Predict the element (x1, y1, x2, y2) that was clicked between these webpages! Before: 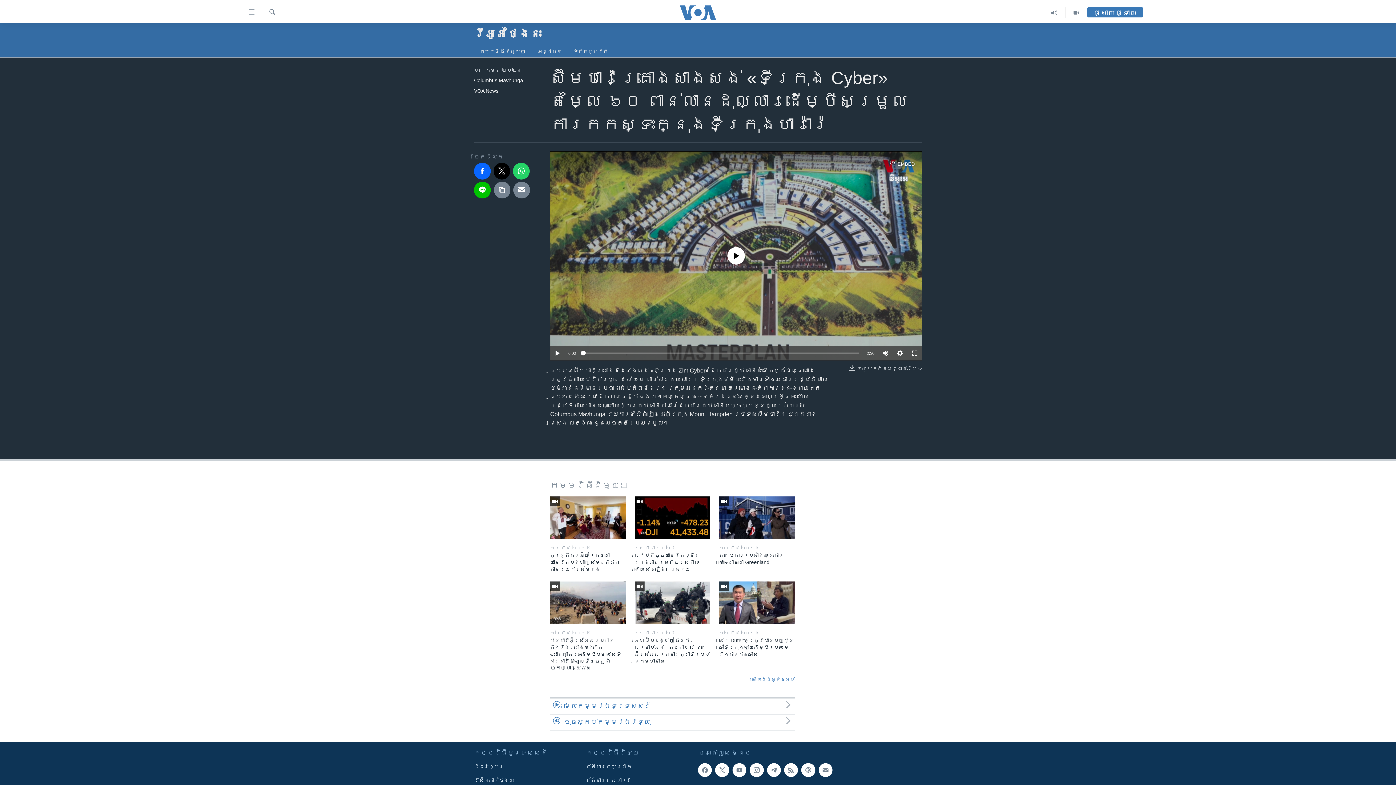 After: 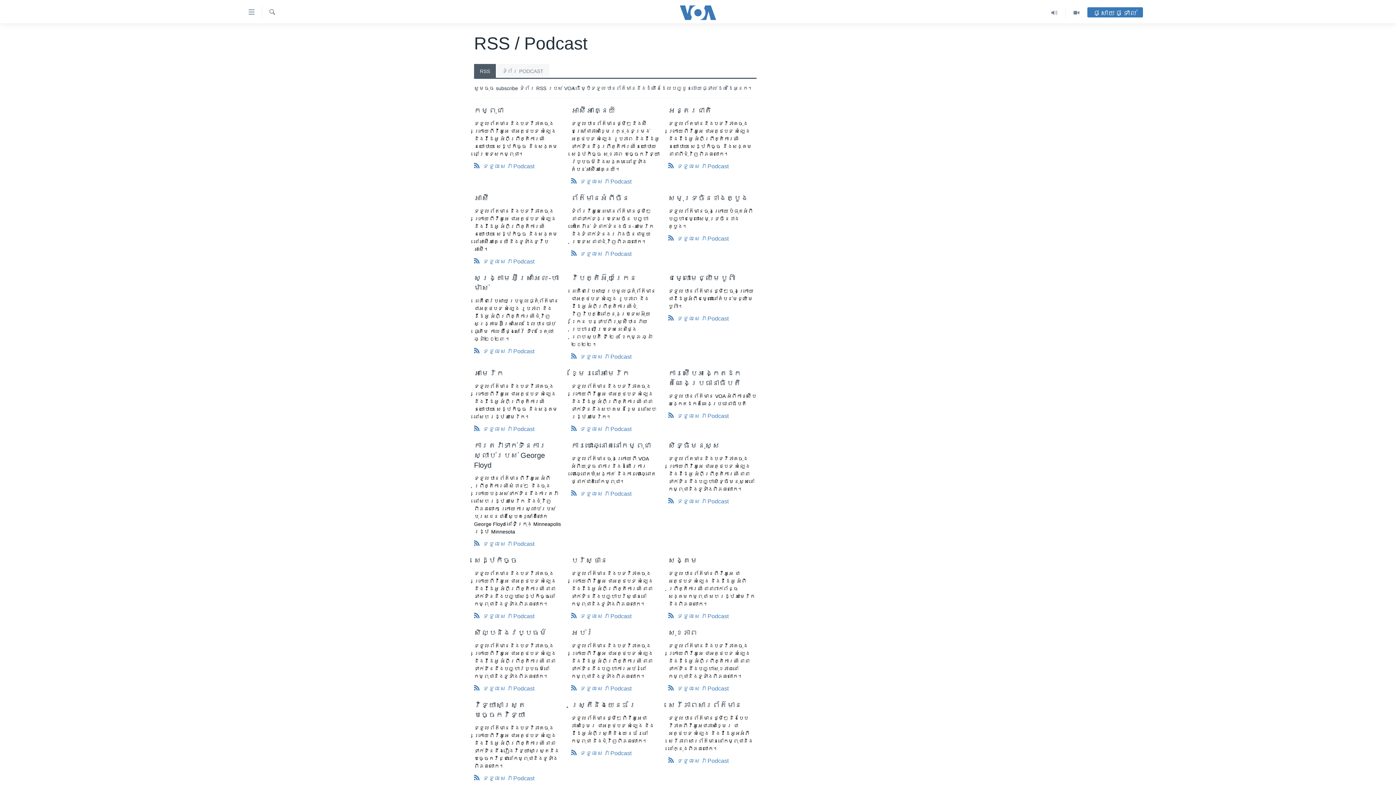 Action: bbox: (784, 763, 798, 777)